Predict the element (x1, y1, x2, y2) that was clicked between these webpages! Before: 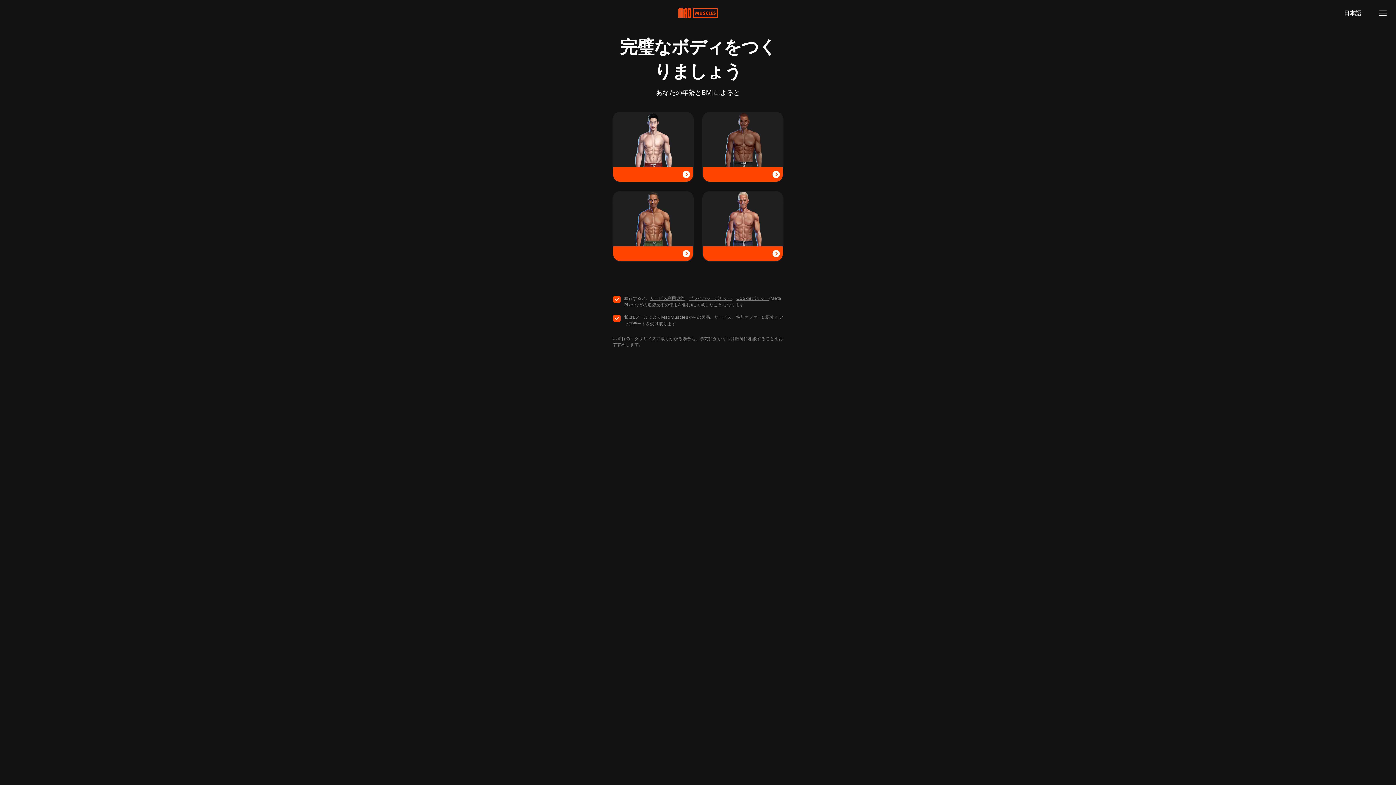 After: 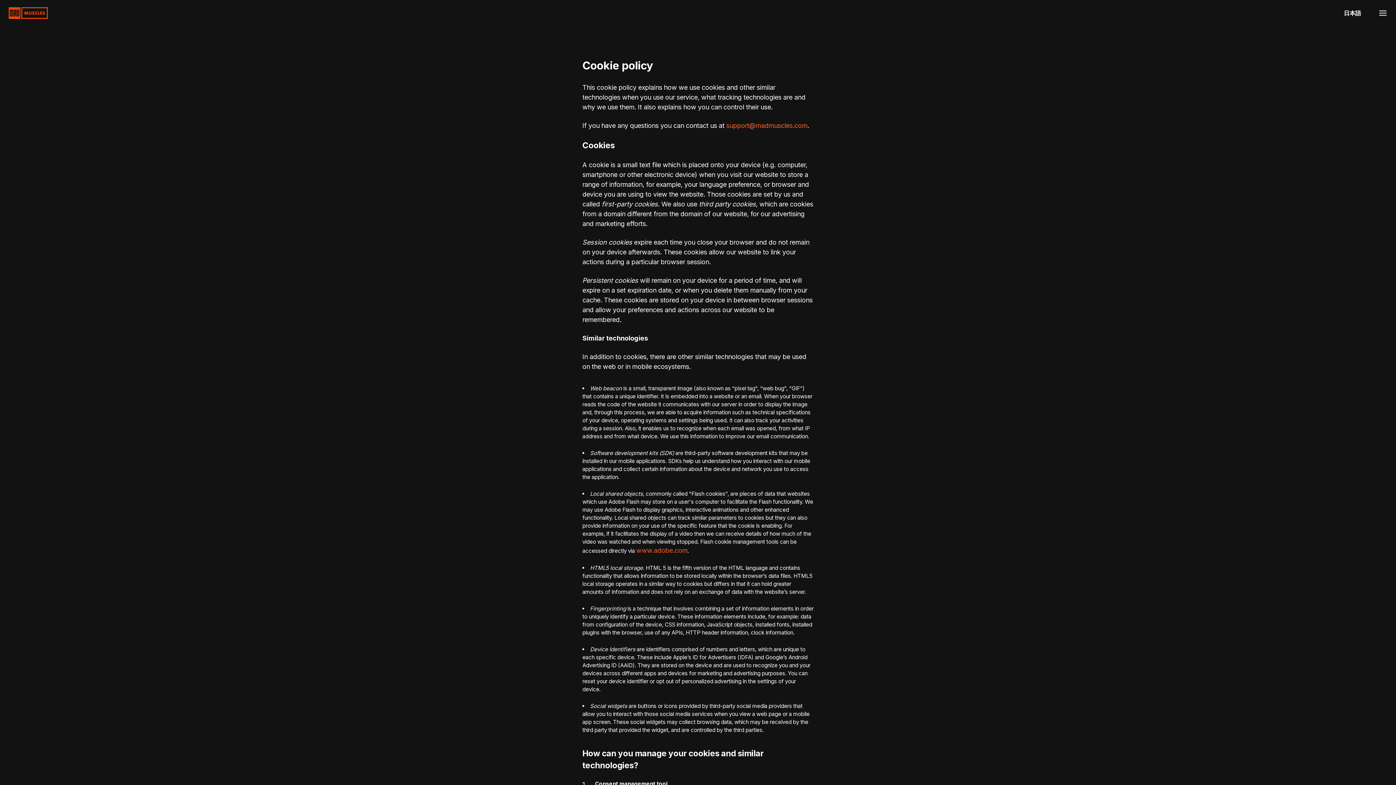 Action: label: Cookieポリシー bbox: (736, 295, 769, 301)